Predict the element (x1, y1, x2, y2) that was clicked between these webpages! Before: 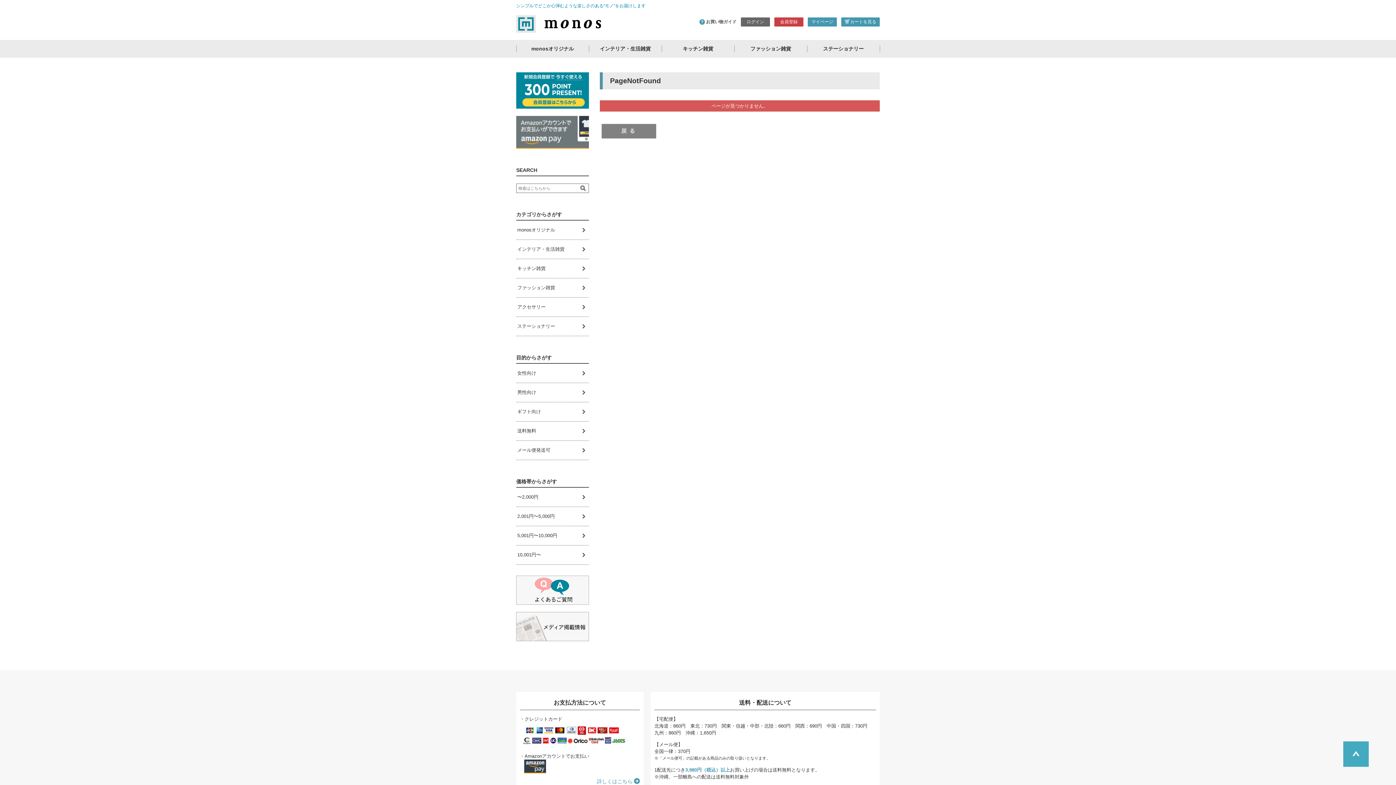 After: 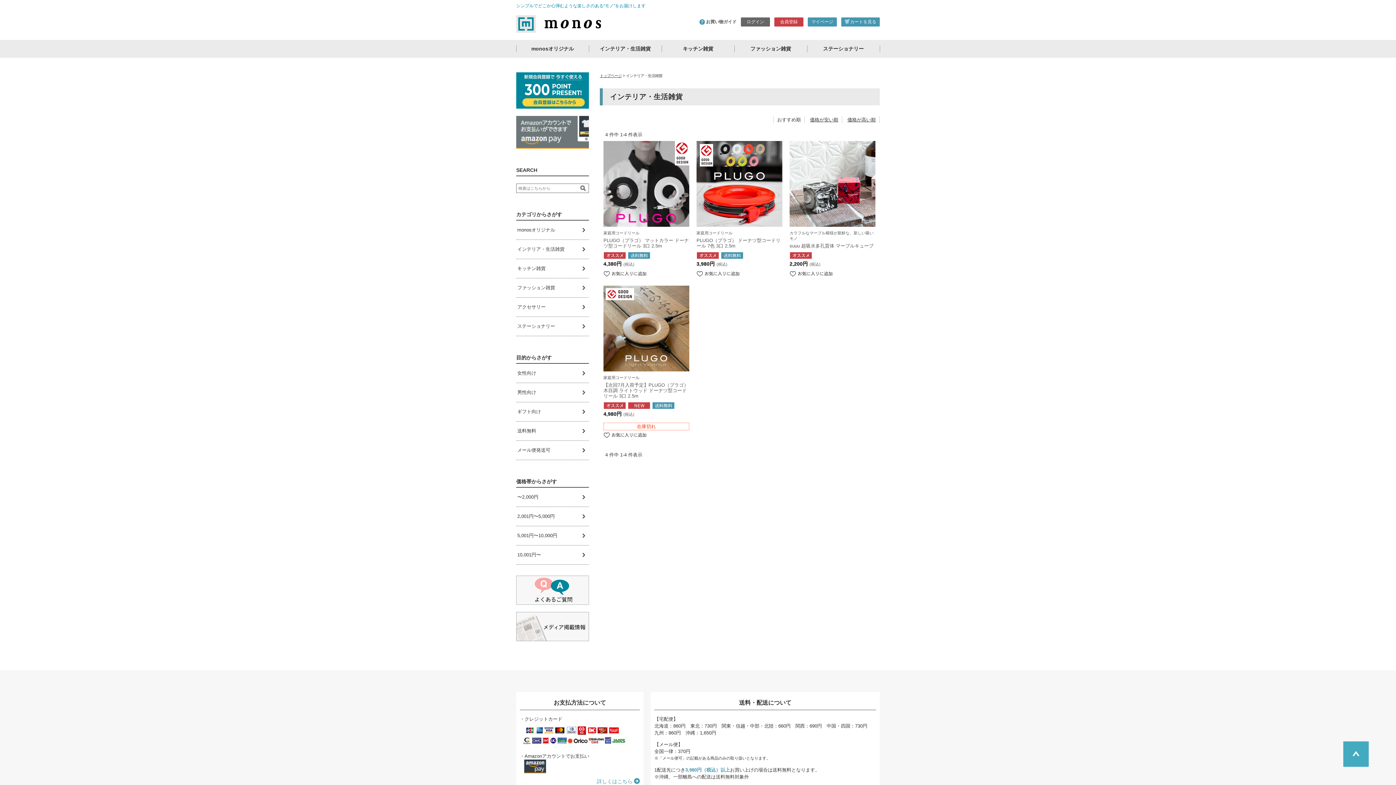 Action: bbox: (596, 45, 654, 51) label: インテリア・生活雑貨